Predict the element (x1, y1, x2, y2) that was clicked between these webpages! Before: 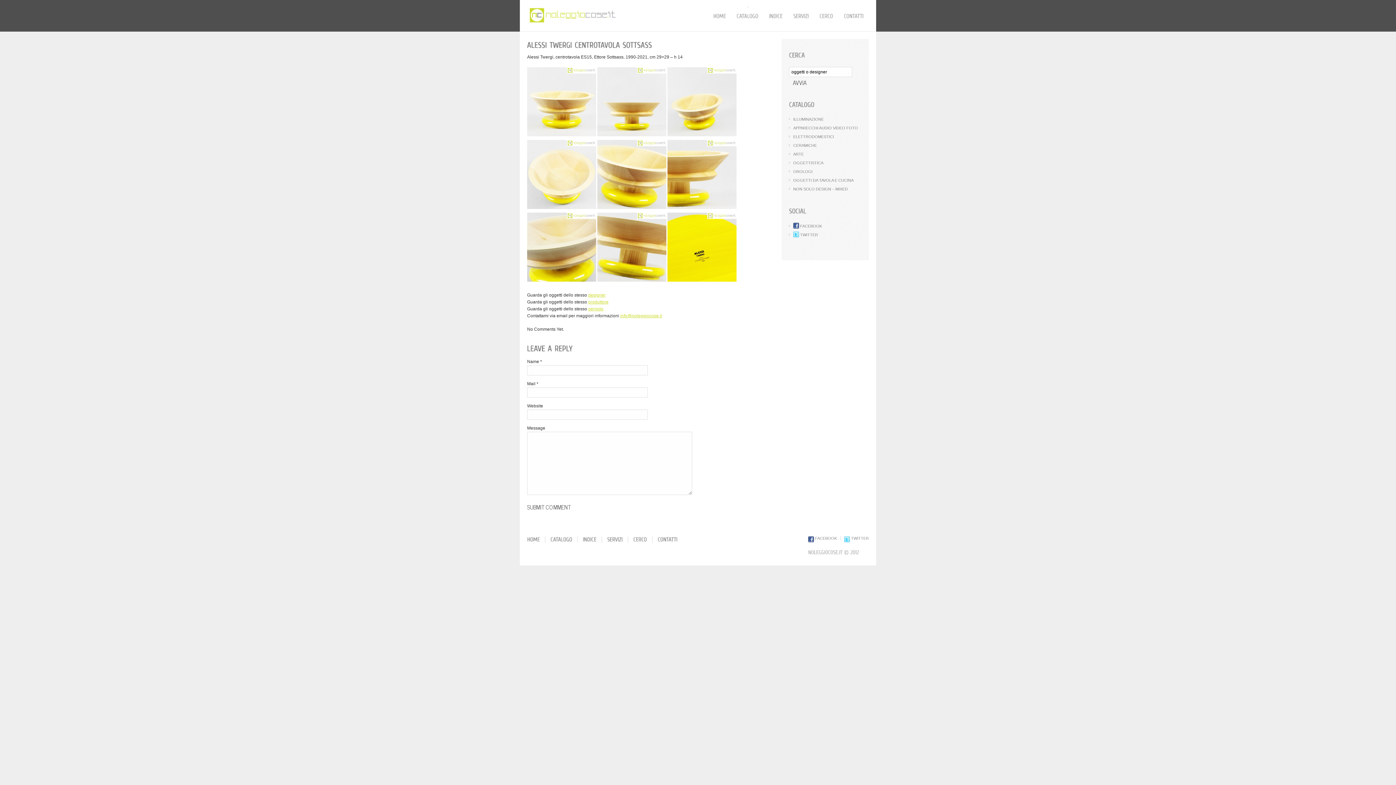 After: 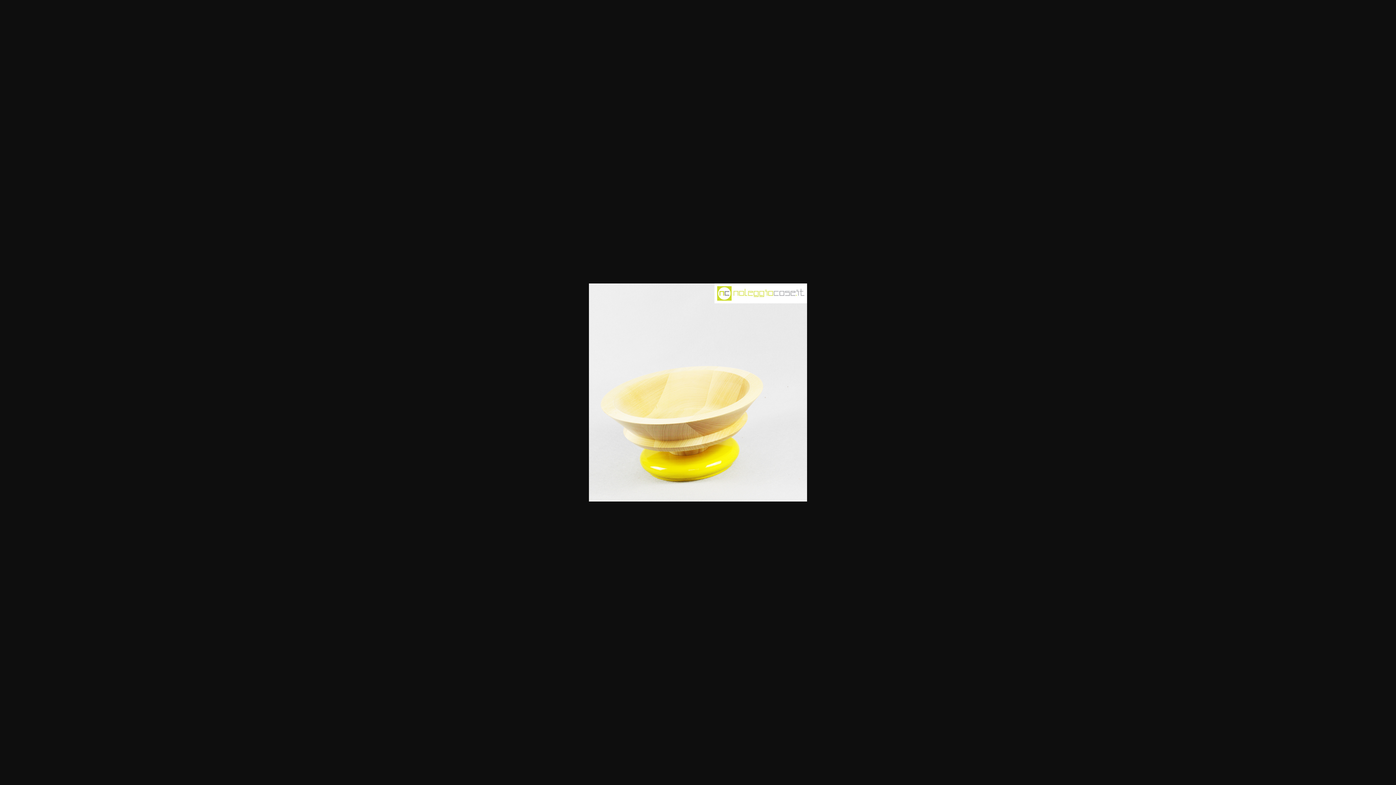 Action: bbox: (667, 68, 736, 73)